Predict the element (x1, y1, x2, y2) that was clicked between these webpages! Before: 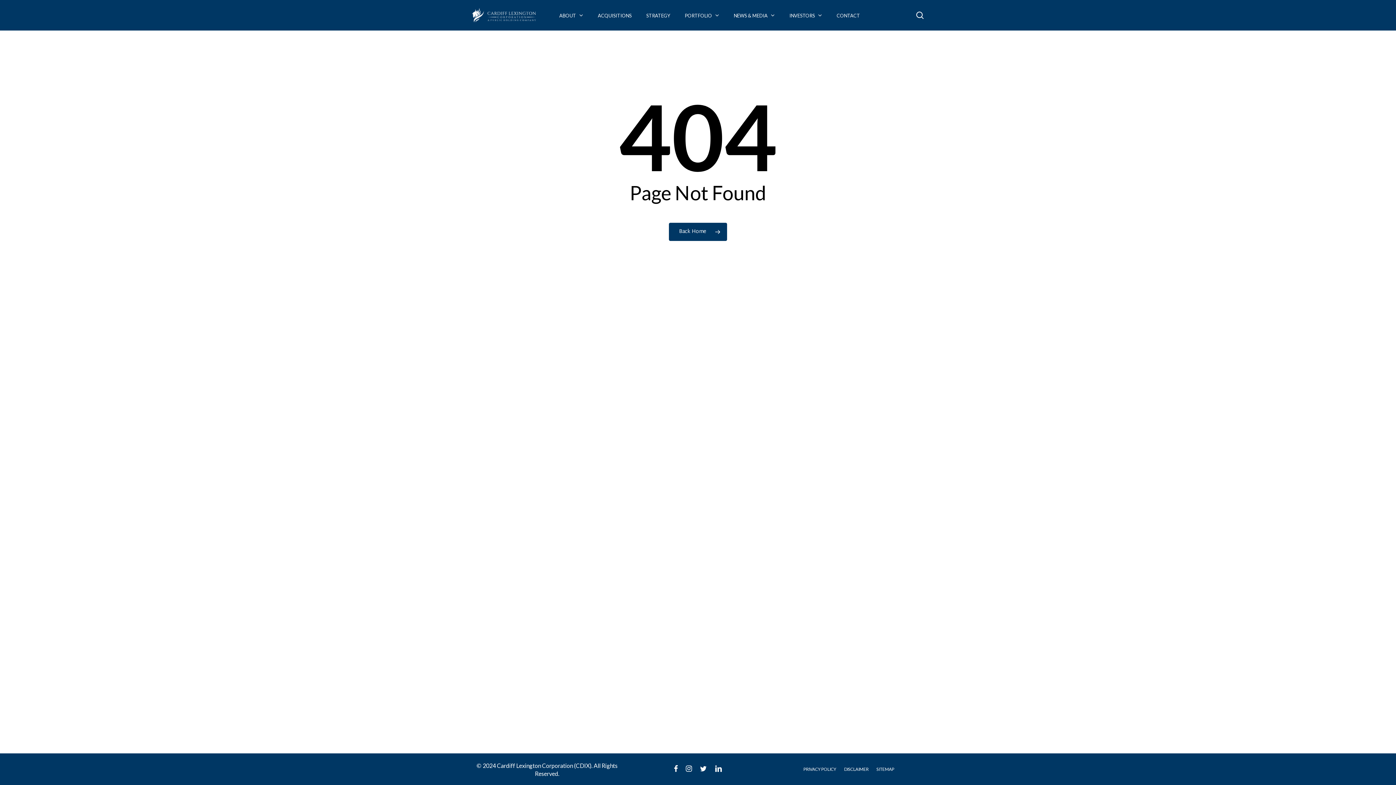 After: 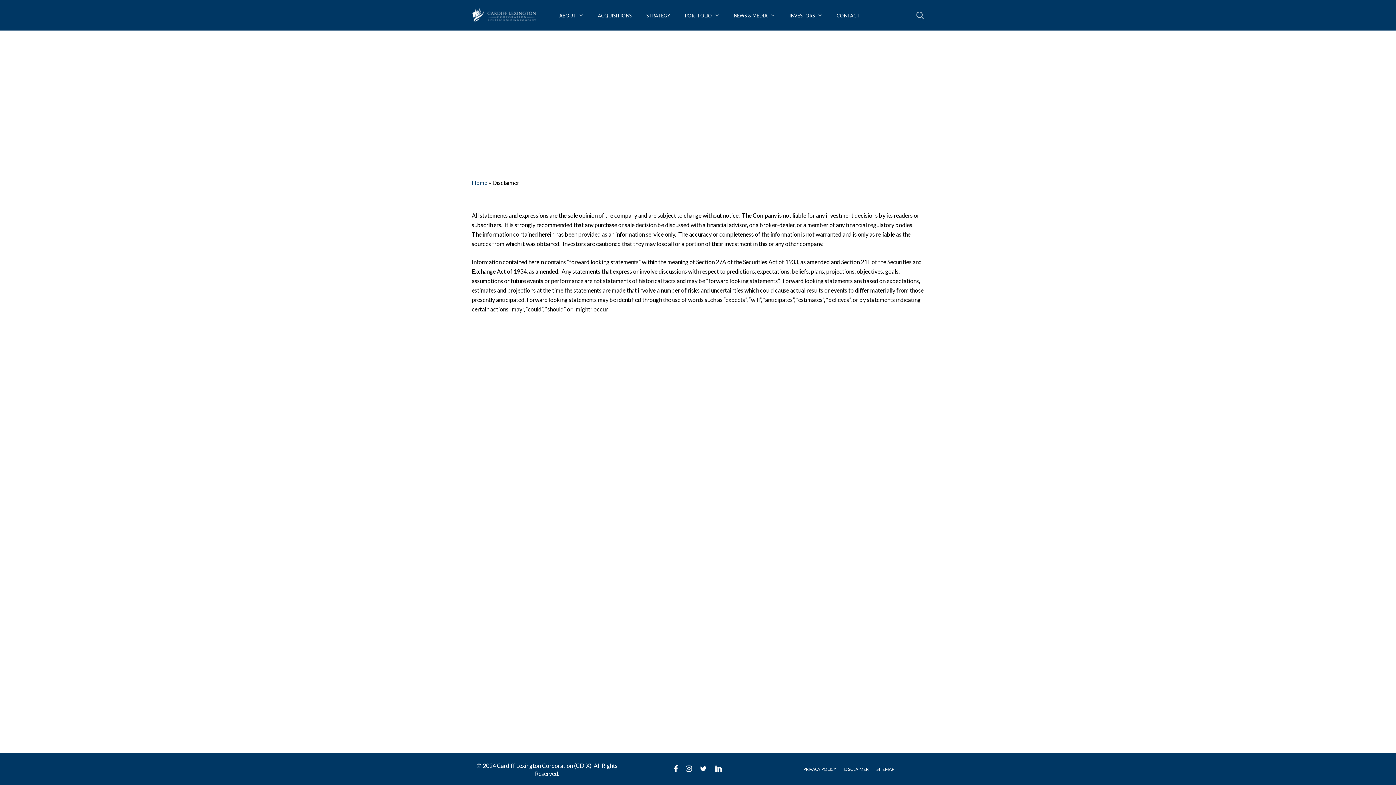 Action: label: DISCLAIMER bbox: (844, 765, 868, 774)